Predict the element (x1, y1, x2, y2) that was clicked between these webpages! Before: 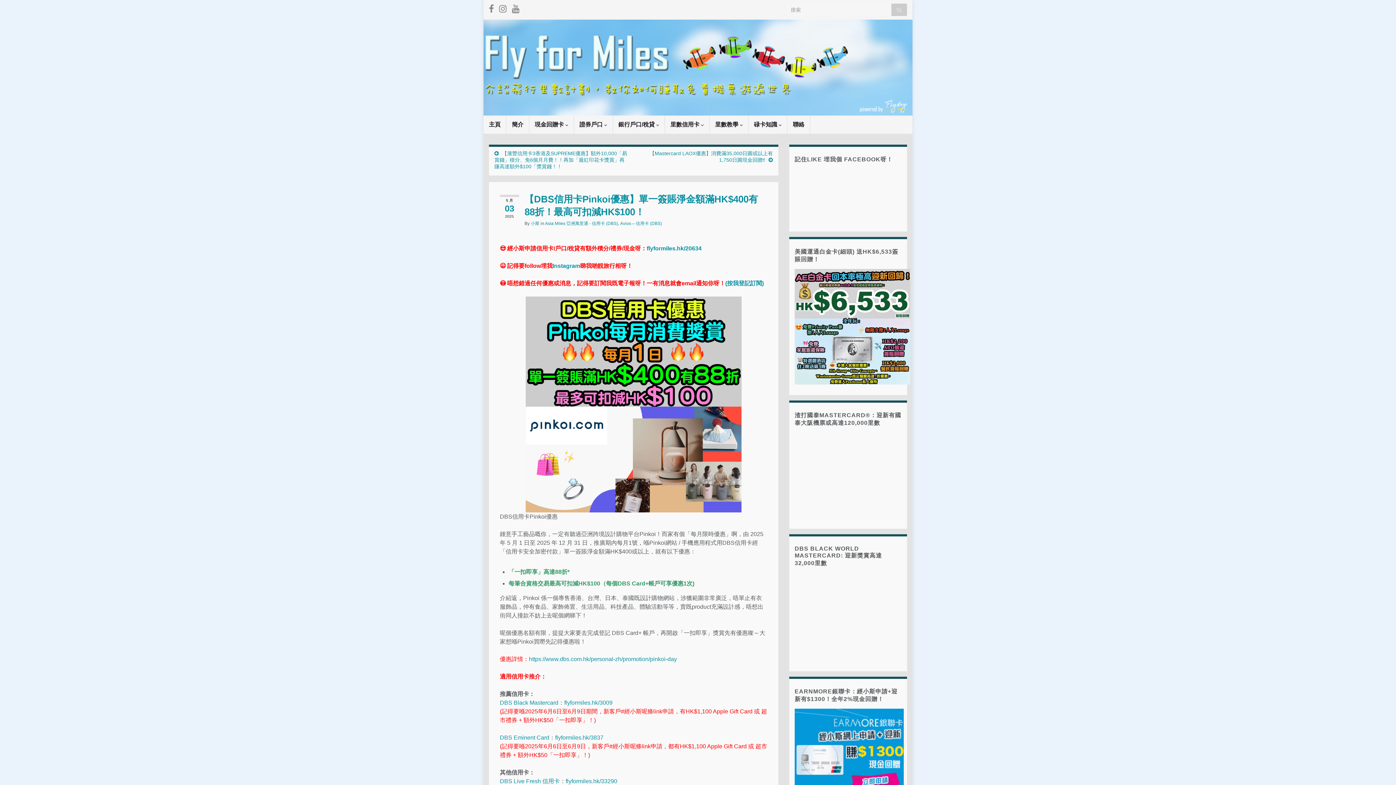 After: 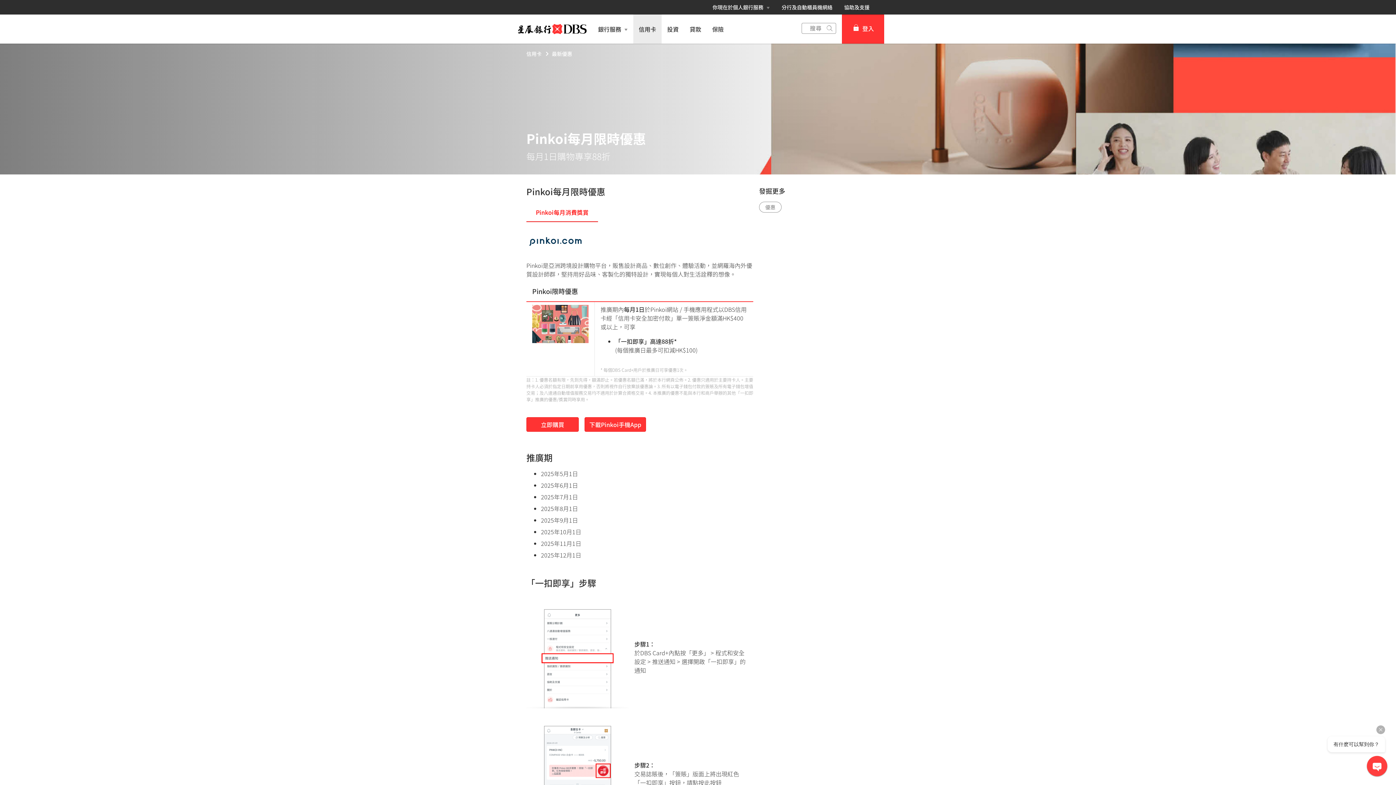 Action: bbox: (529, 656, 677, 662) label: https://www.dbs.com.hk/personal-zh/promotion/pinkoi-day